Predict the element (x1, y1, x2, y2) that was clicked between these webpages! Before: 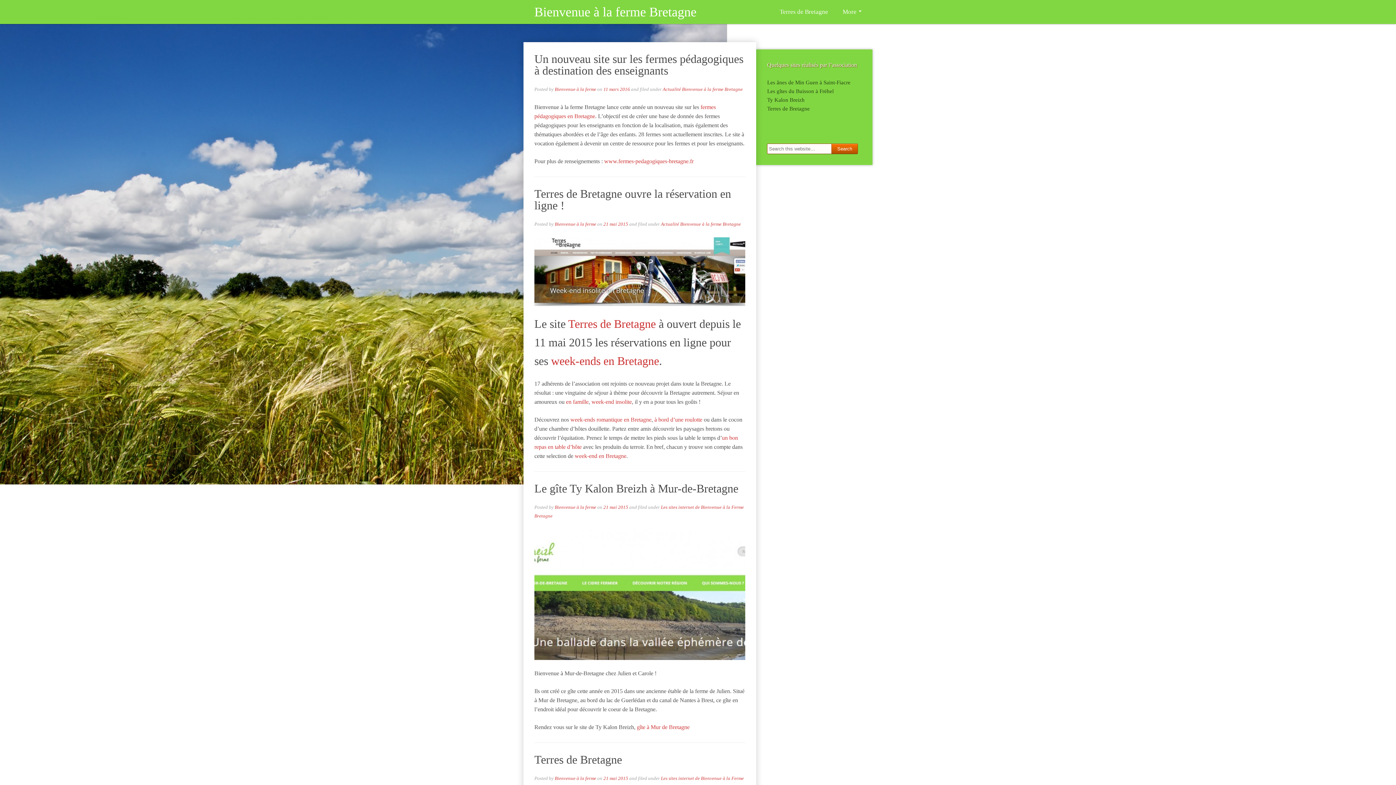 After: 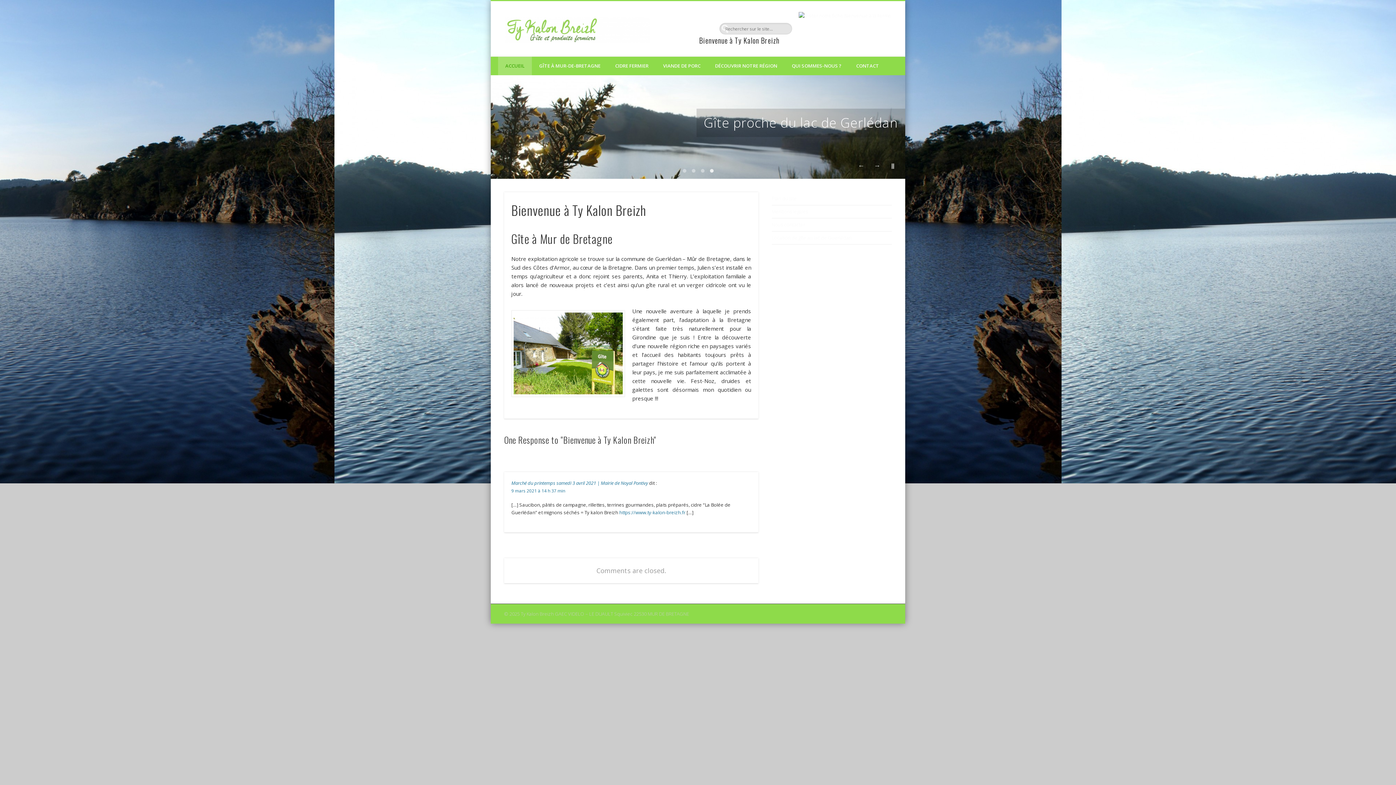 Action: bbox: (637, 724, 689, 730) label: gîte à Mur de Bretagne